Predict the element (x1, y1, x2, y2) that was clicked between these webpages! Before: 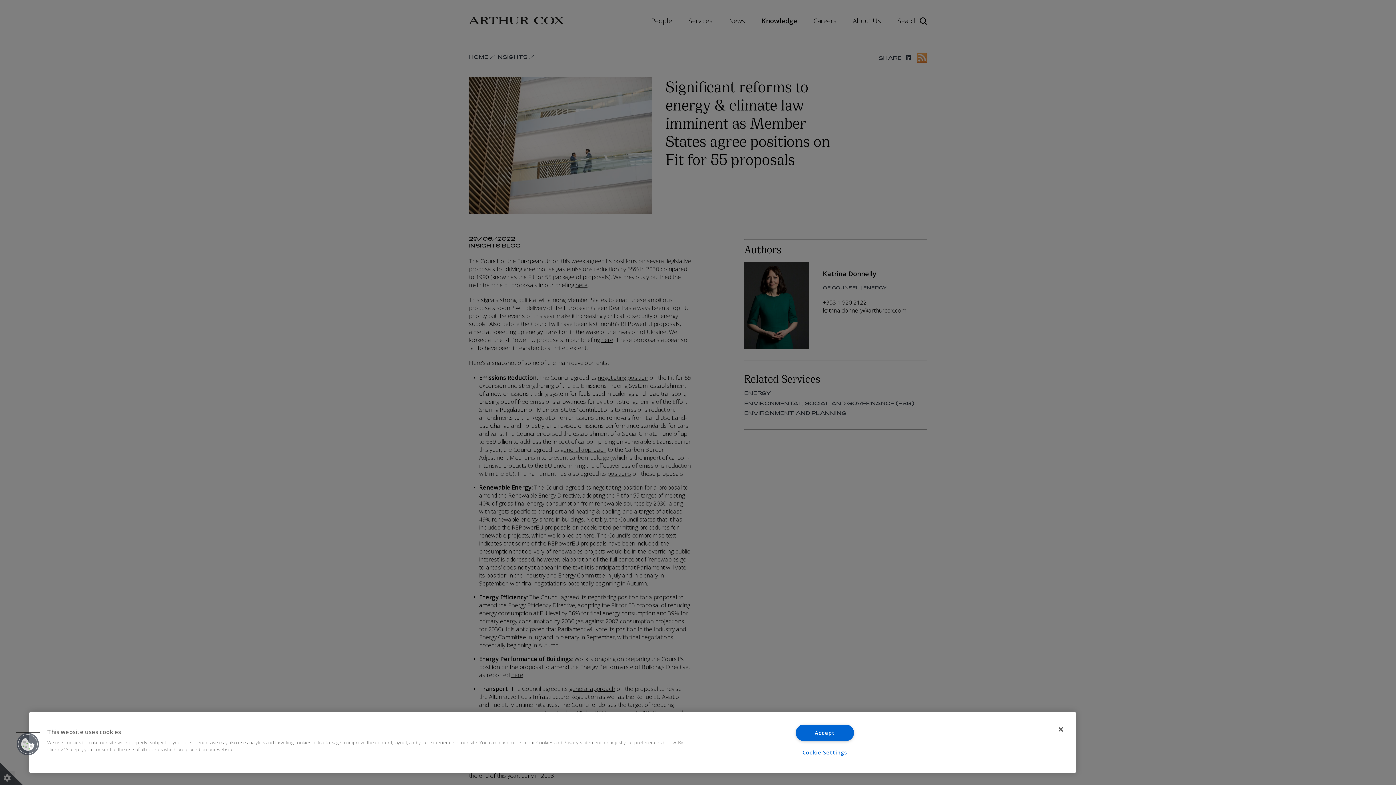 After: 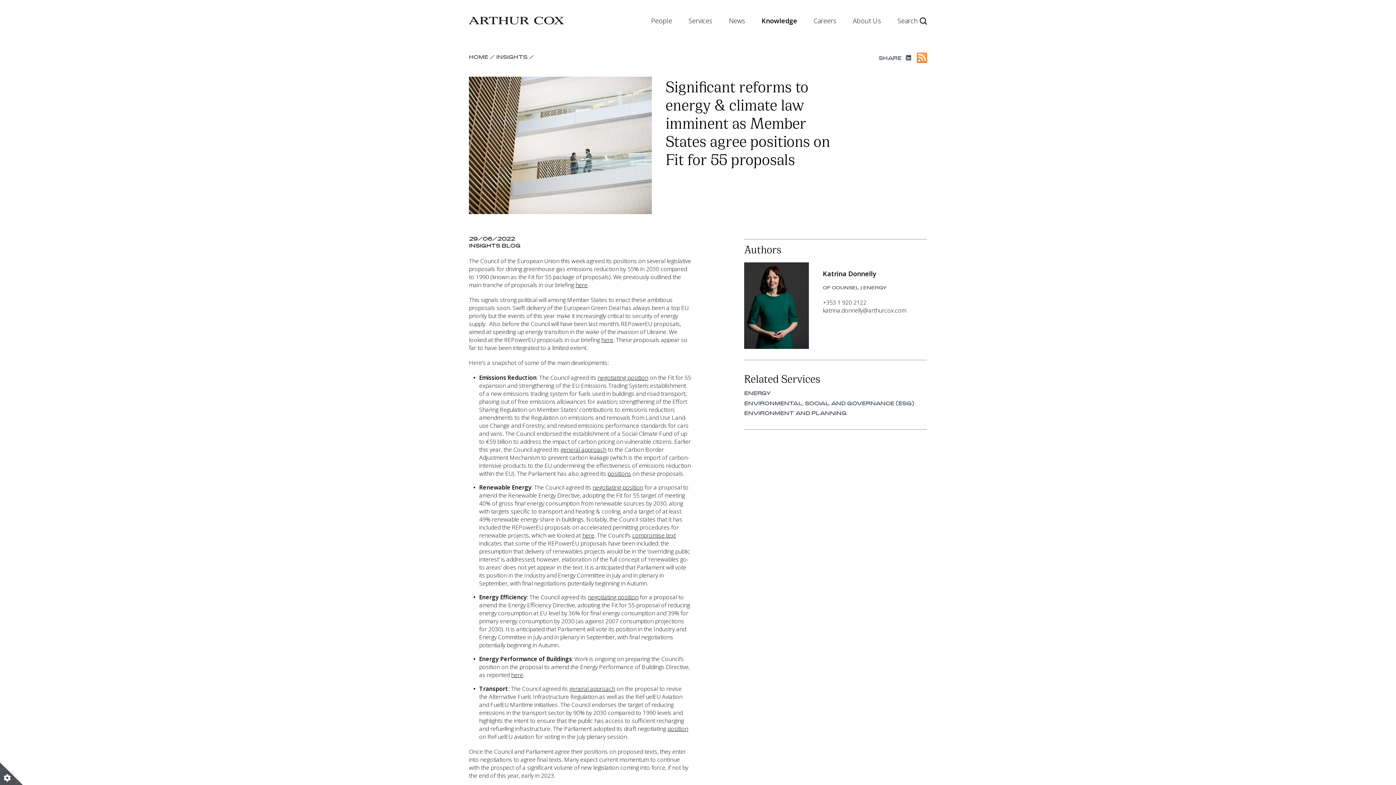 Action: label: Accept bbox: (795, 725, 854, 741)